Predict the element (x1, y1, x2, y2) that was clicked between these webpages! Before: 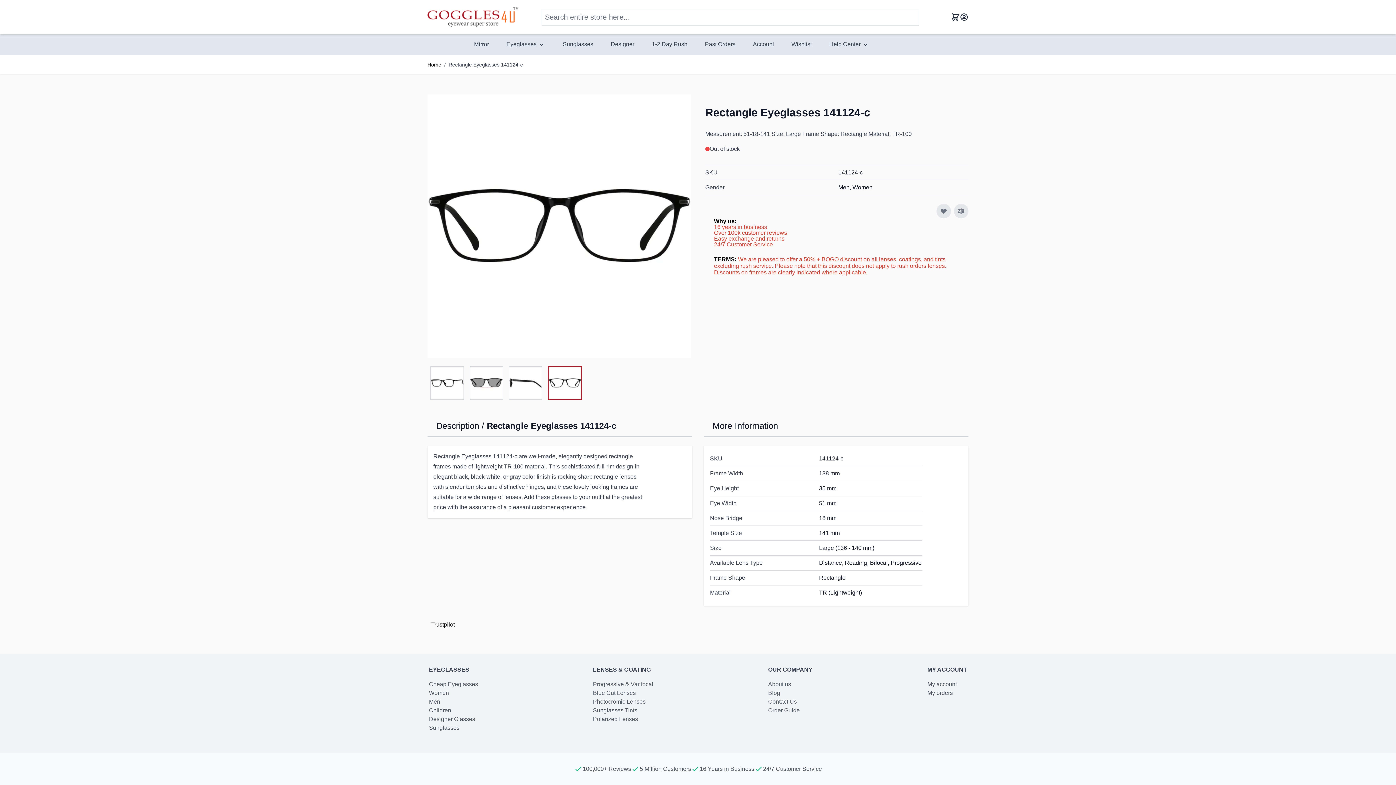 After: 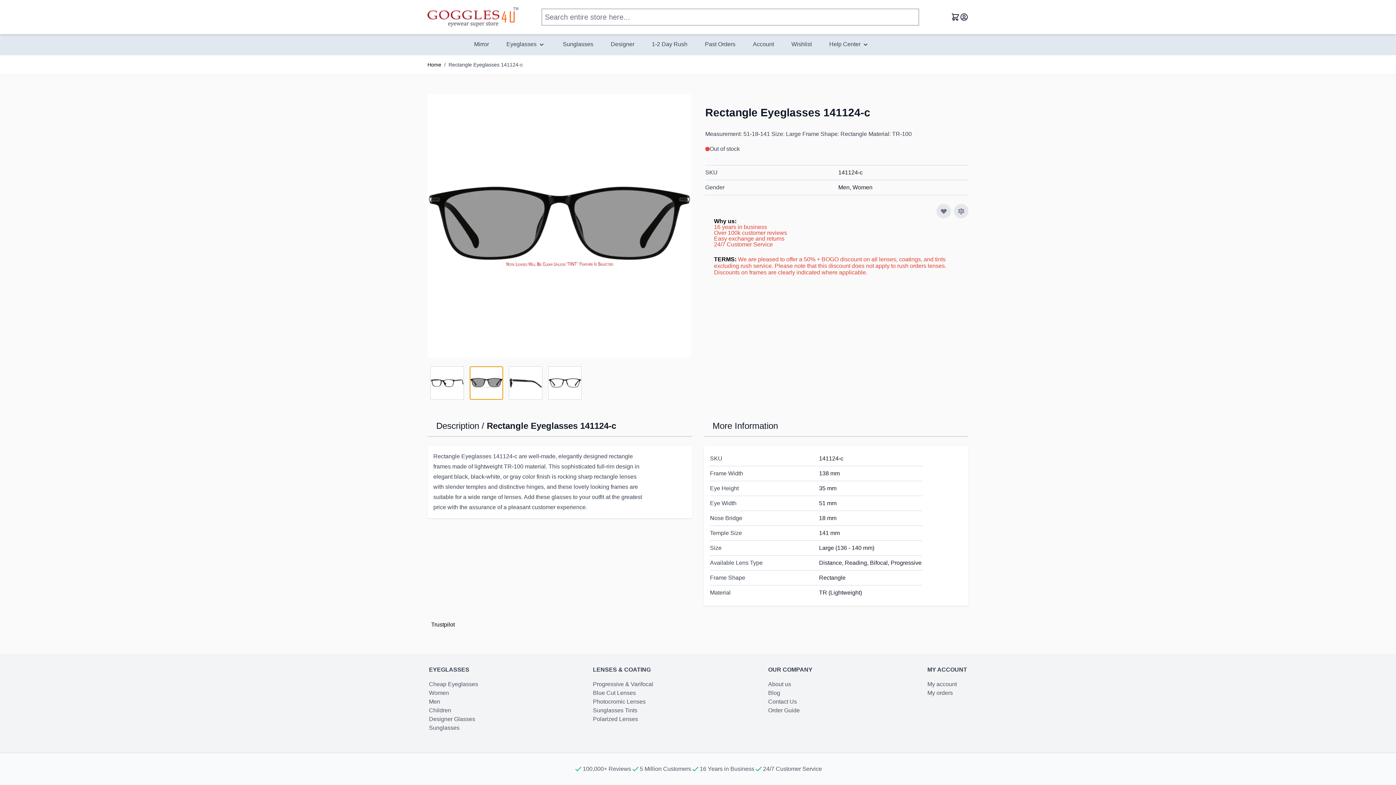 Action: label: View larger image bbox: (469, 366, 503, 400)